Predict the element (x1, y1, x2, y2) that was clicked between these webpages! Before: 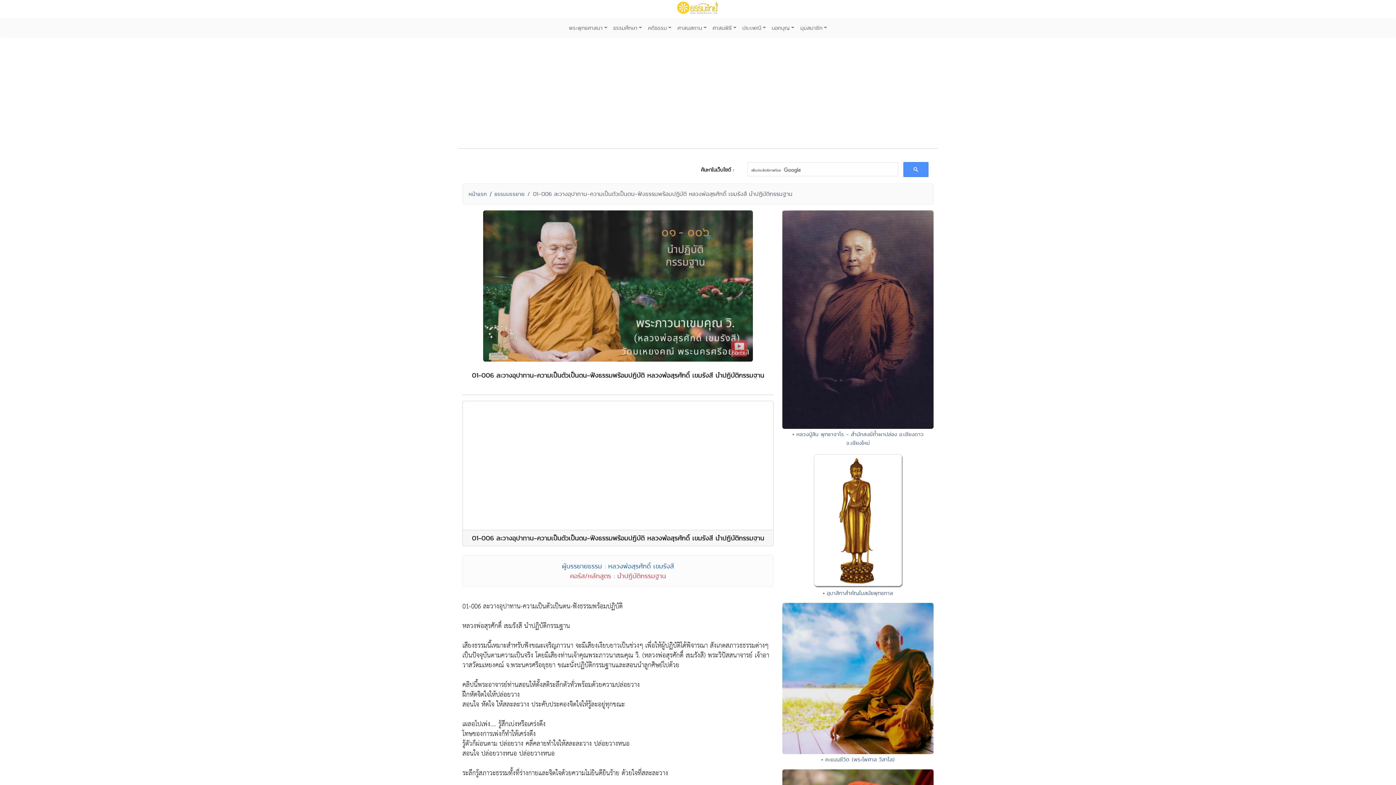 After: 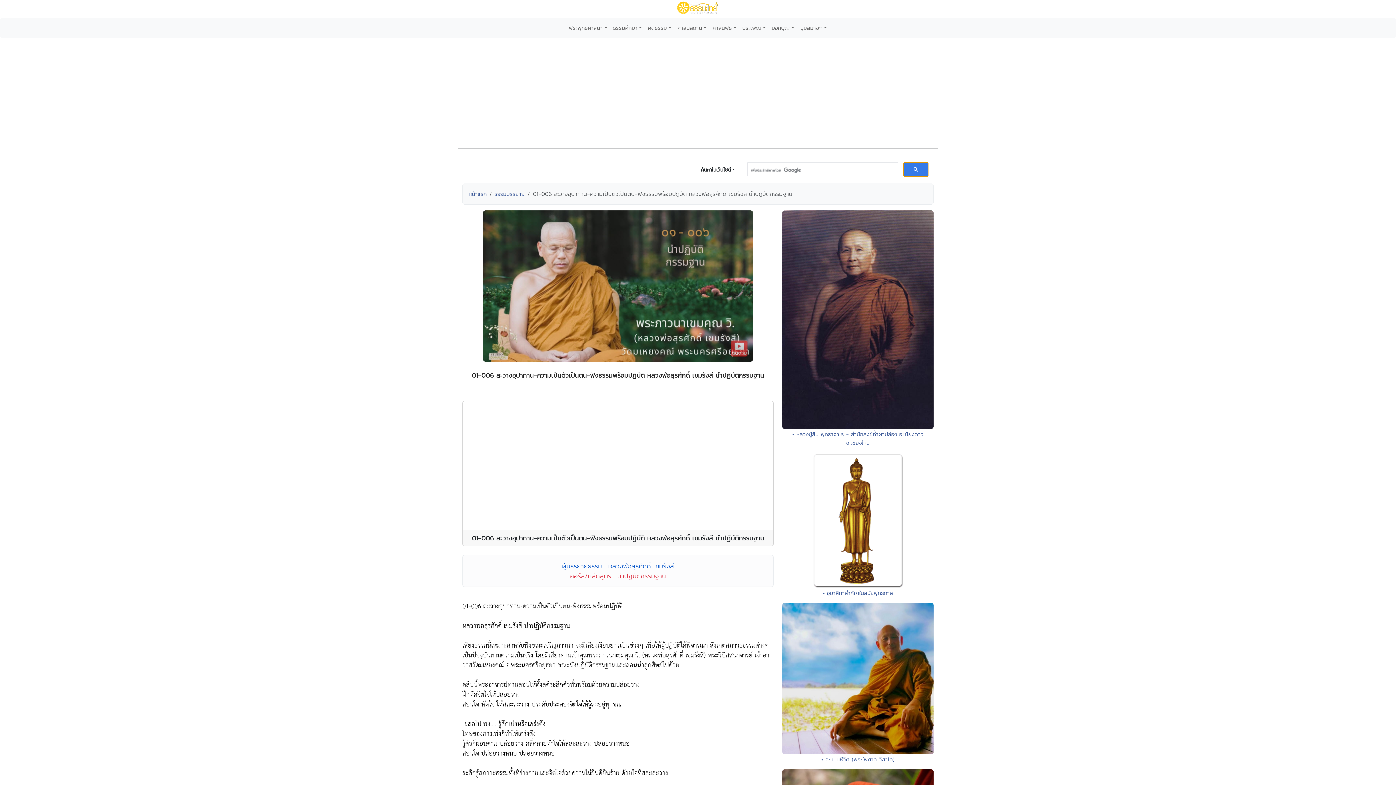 Action: bbox: (903, 162, 928, 177)